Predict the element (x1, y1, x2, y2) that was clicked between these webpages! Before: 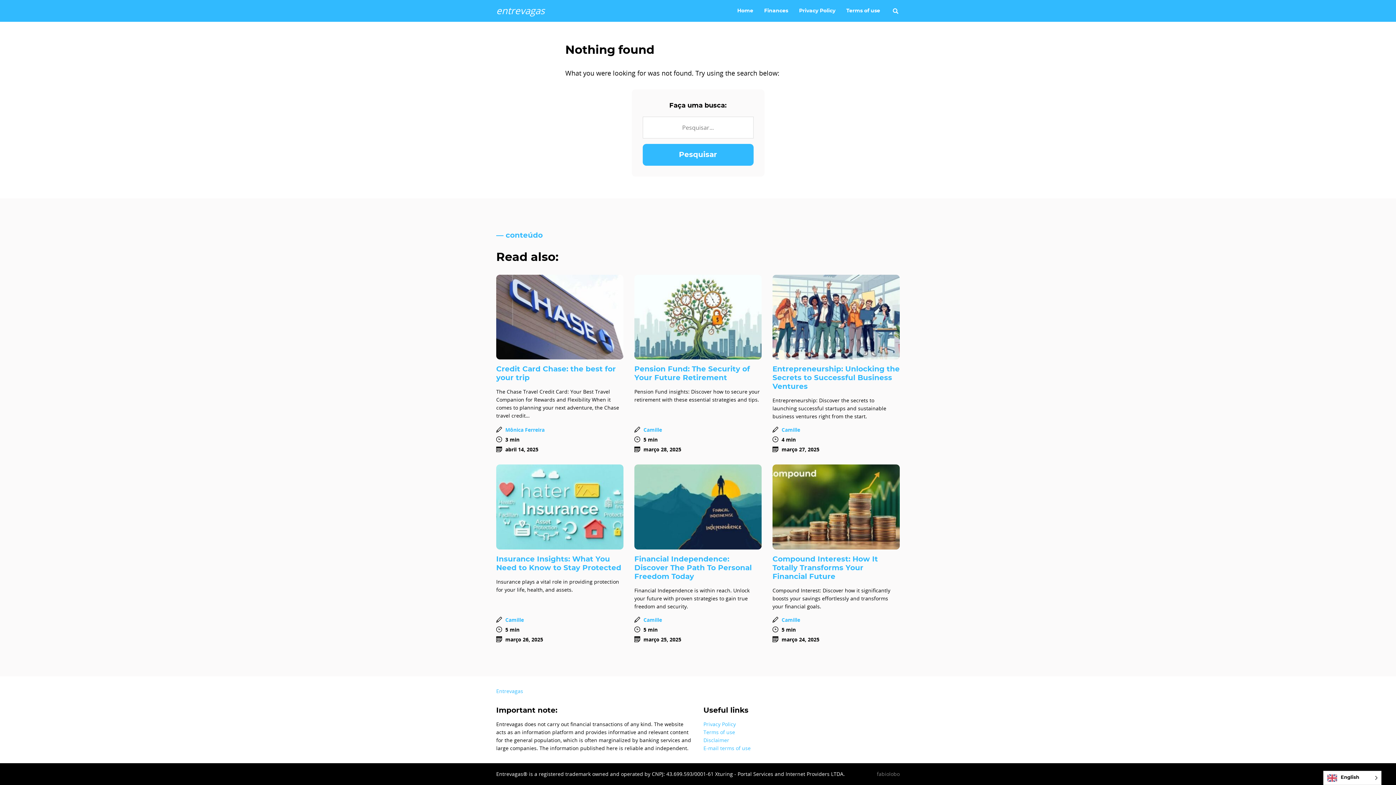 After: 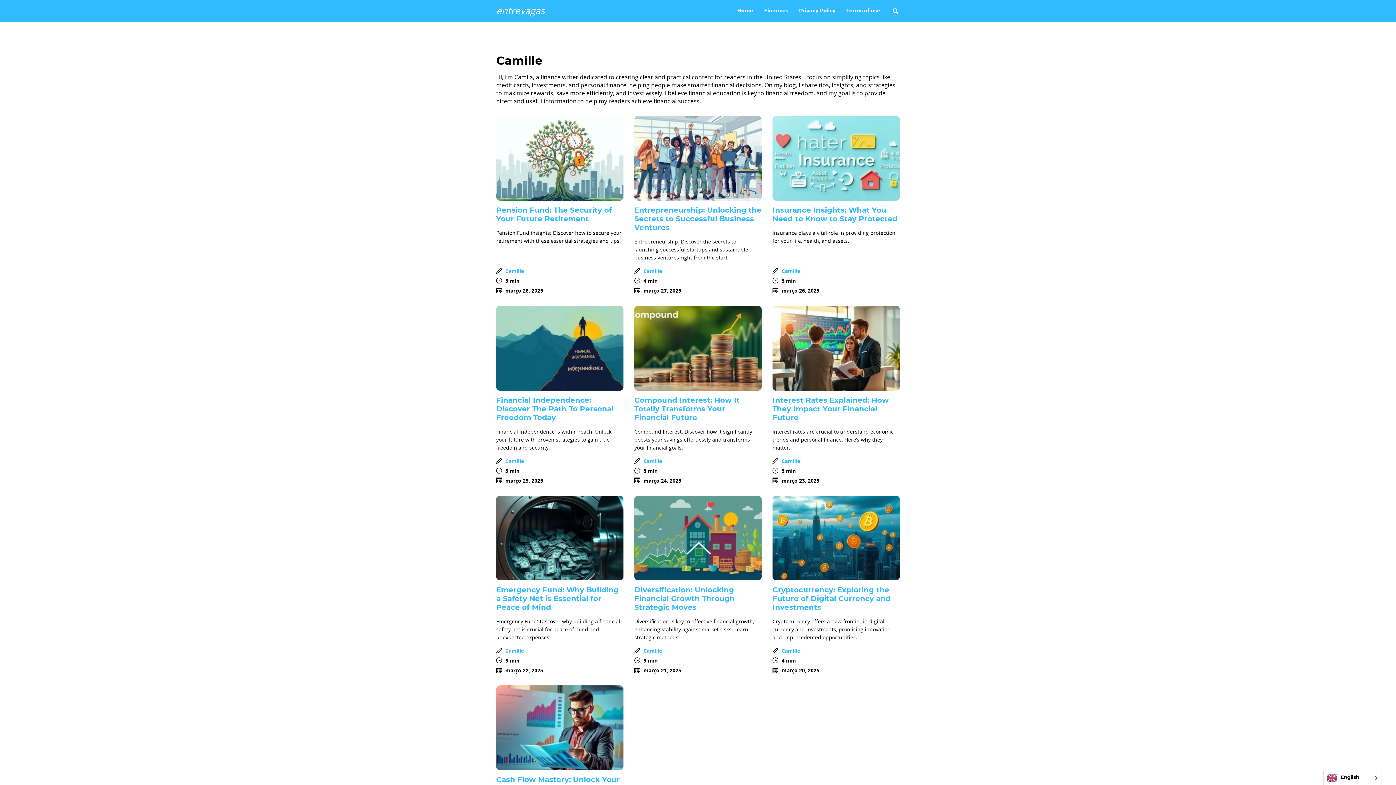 Action: label: Camille bbox: (643, 426, 662, 433)